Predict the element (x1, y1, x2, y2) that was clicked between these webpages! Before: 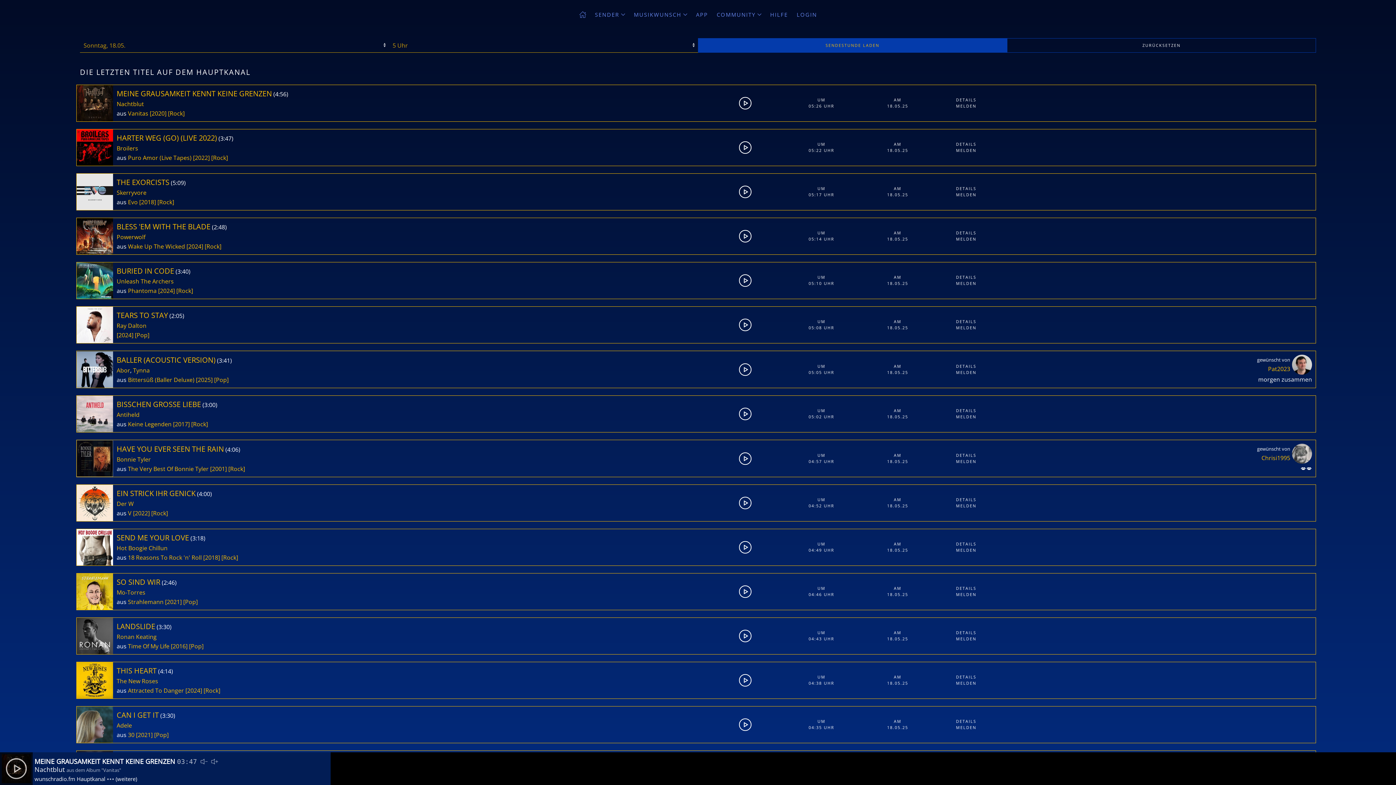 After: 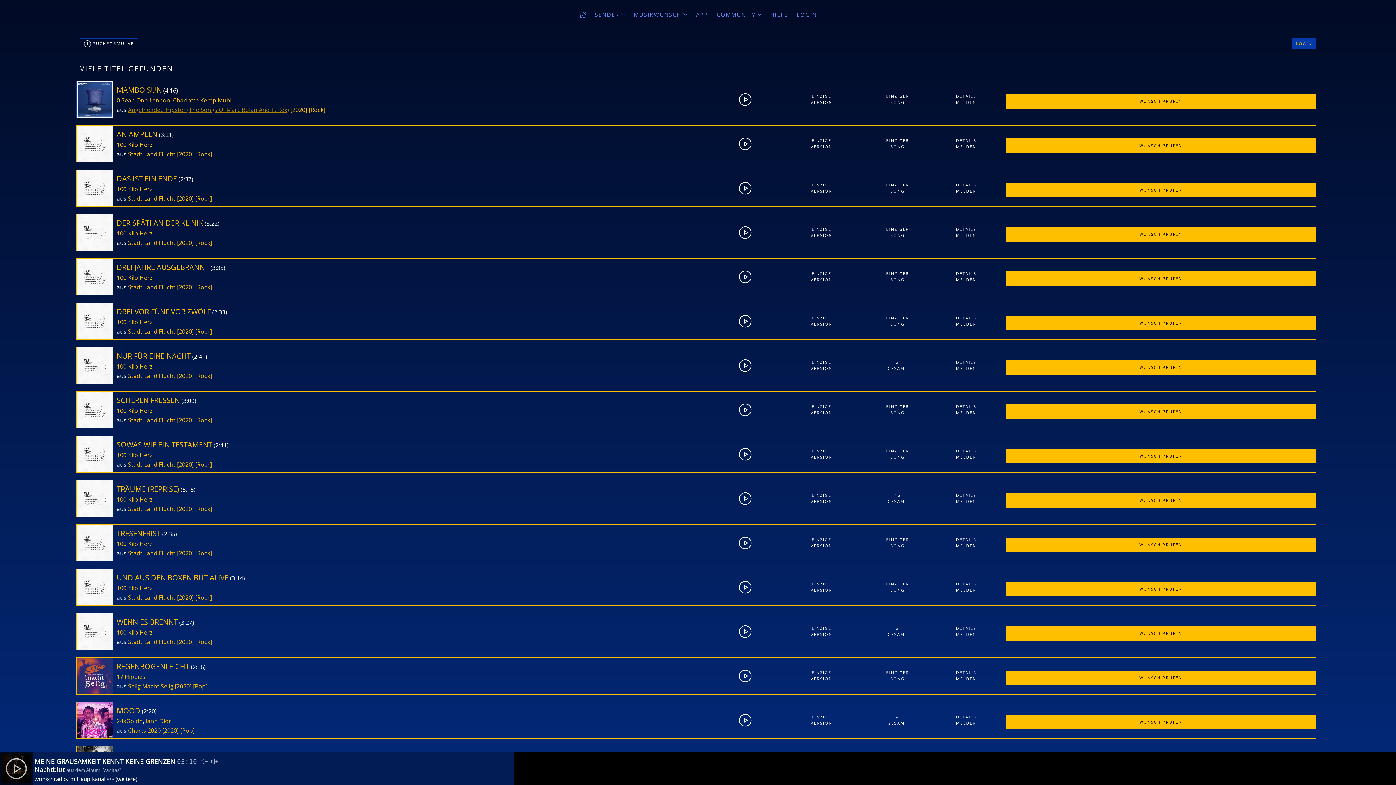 Action: label: [2020] bbox: (149, 109, 166, 117)